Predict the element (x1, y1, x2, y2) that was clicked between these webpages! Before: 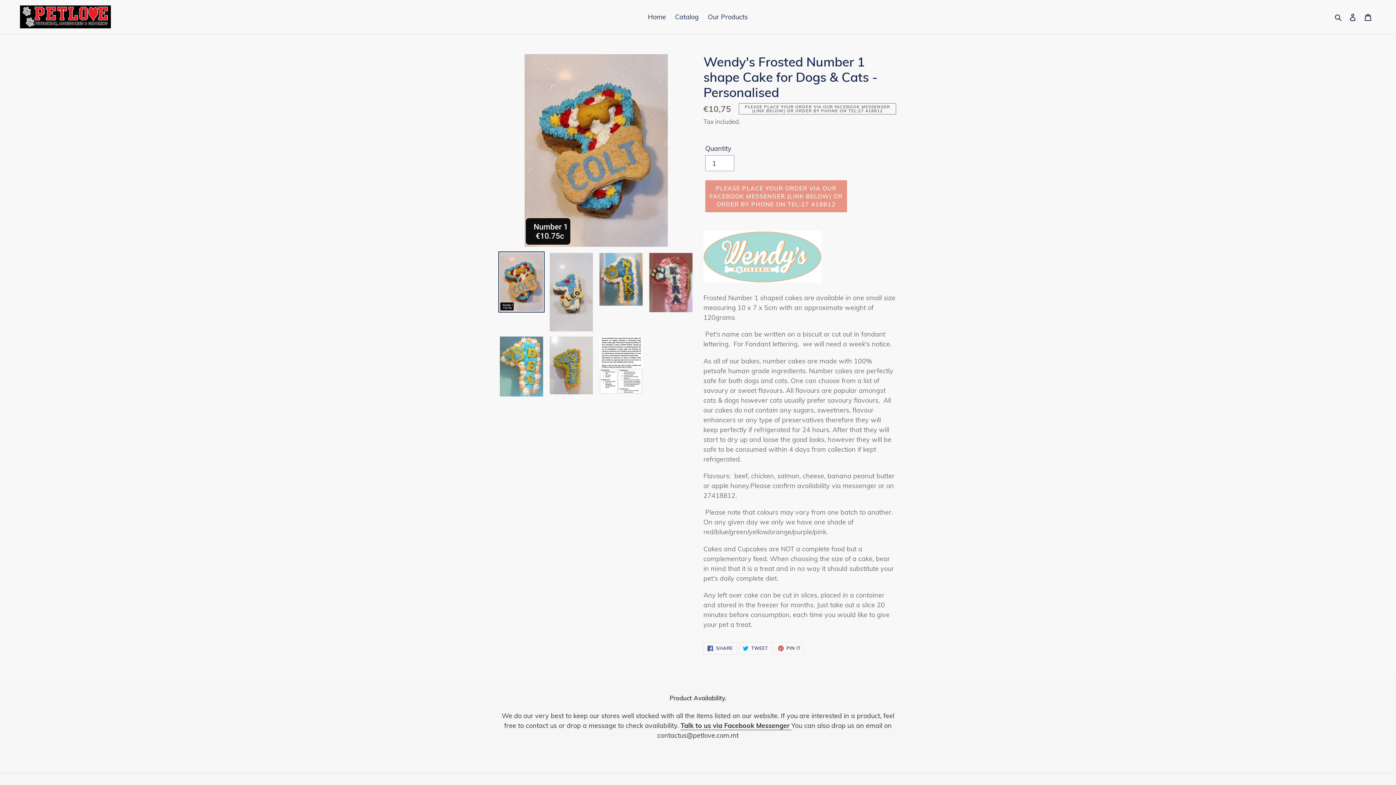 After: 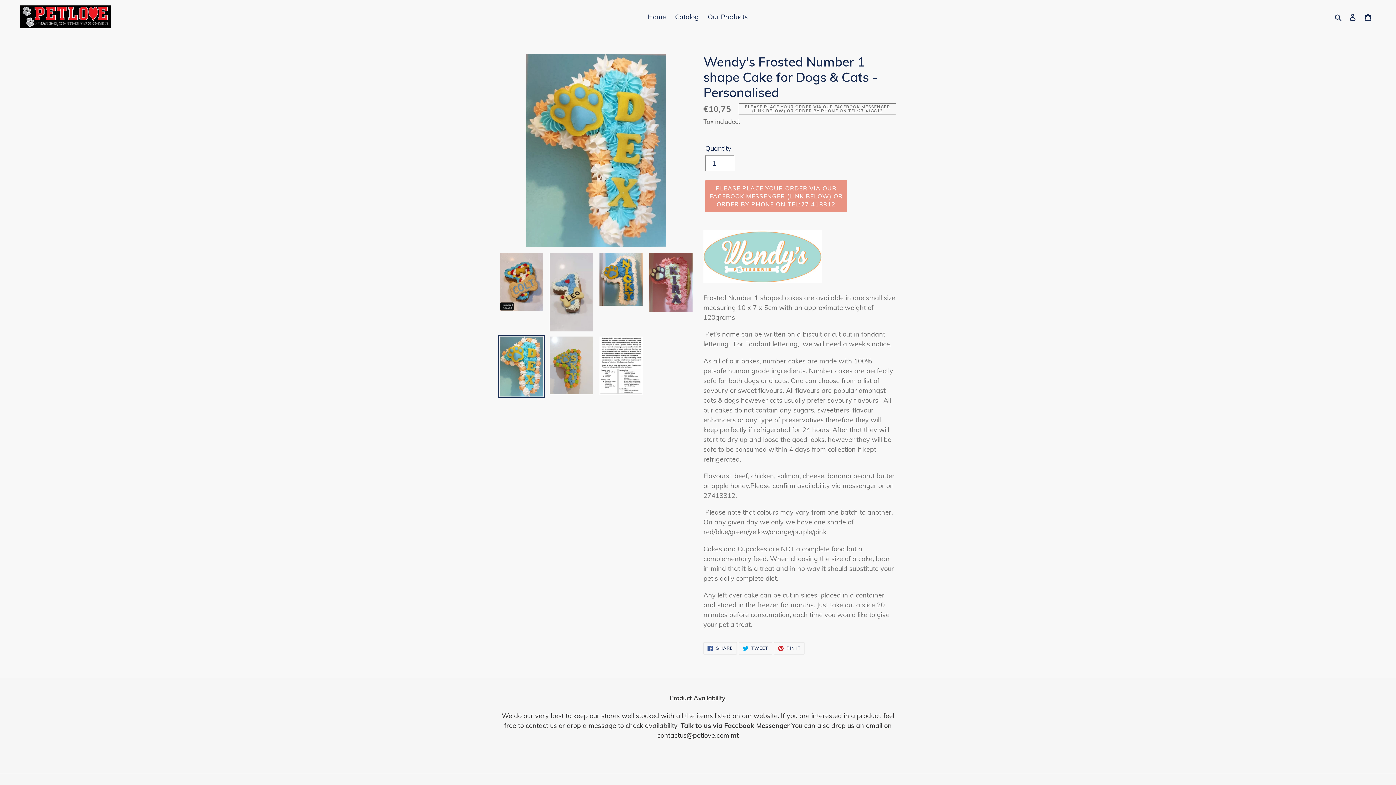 Action: bbox: (498, 335, 544, 398)